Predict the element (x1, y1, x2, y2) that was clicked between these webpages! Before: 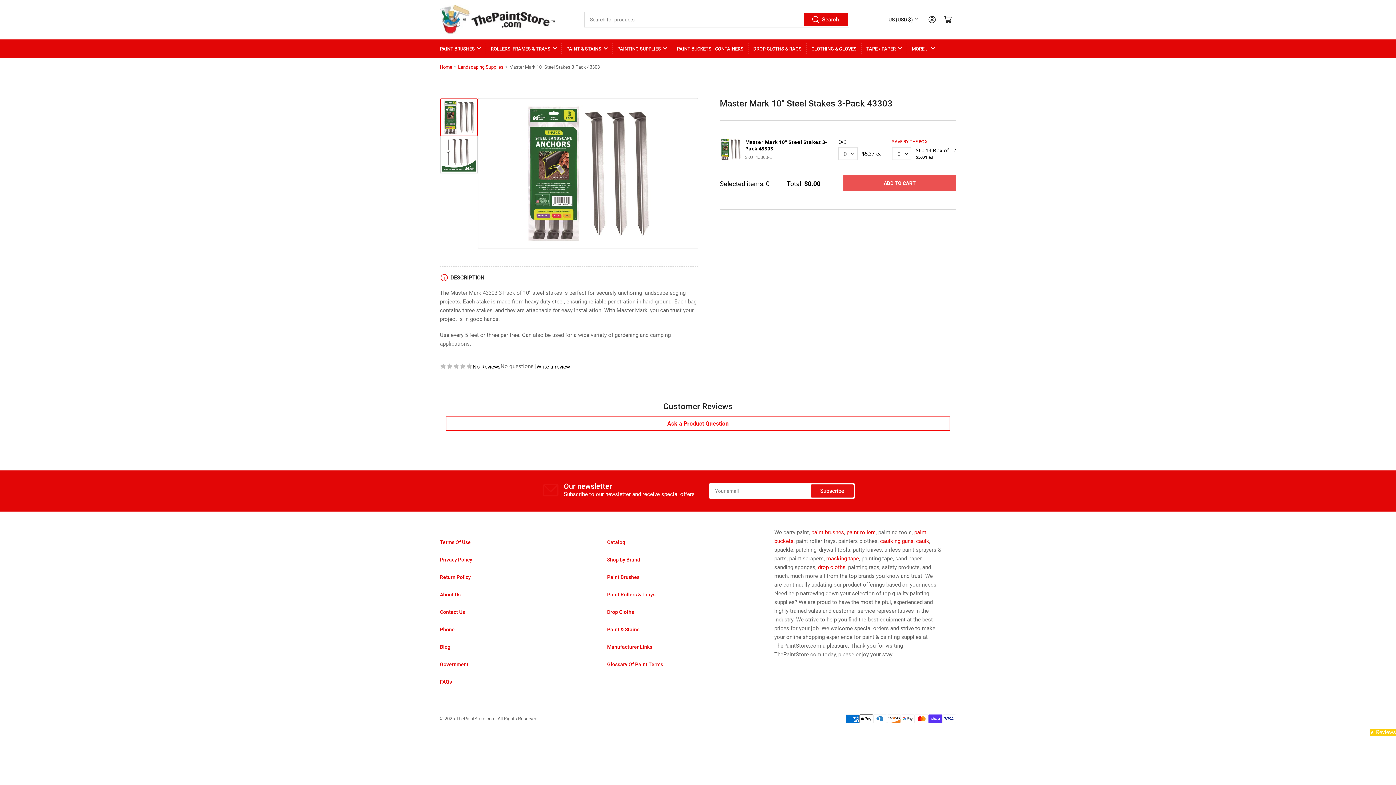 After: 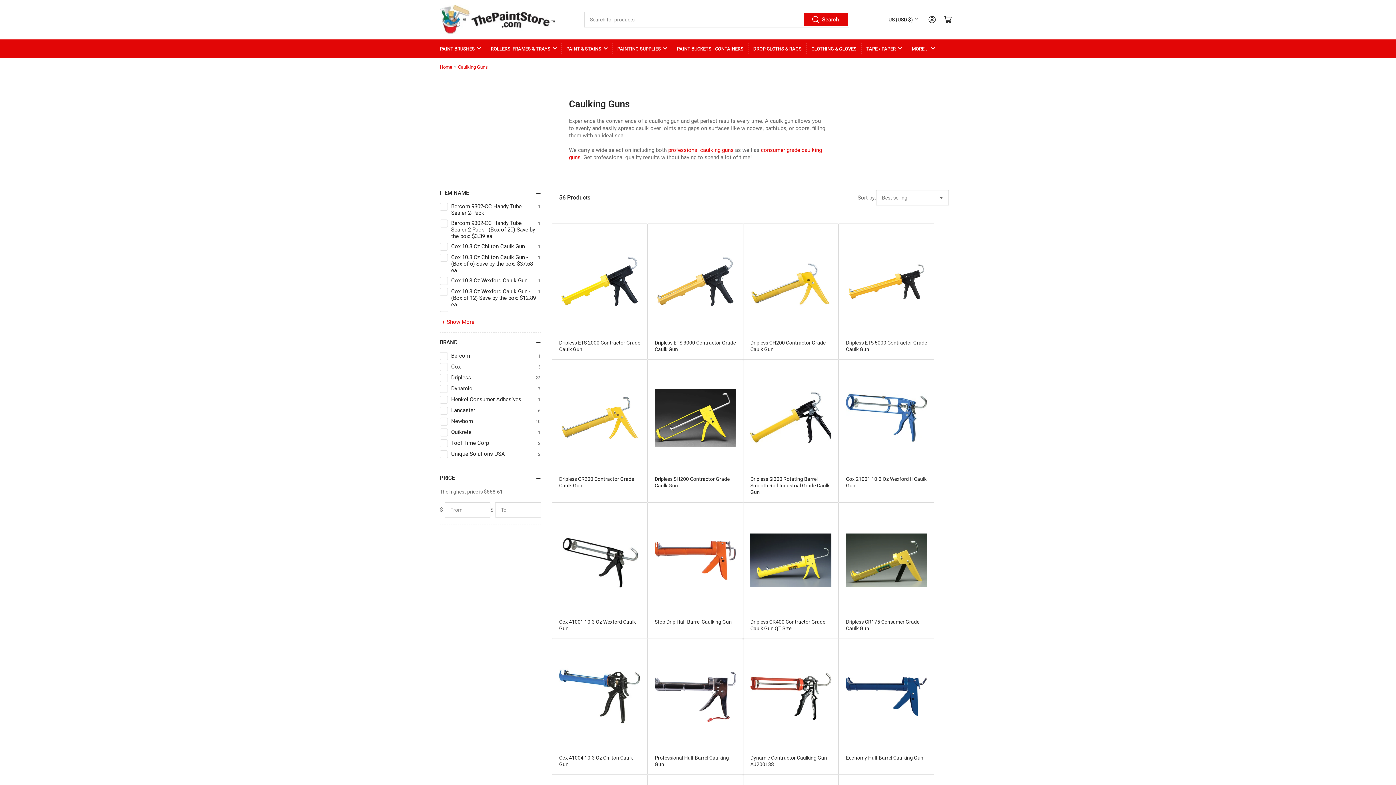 Action: bbox: (880, 519, 913, 525) label: caulking guns